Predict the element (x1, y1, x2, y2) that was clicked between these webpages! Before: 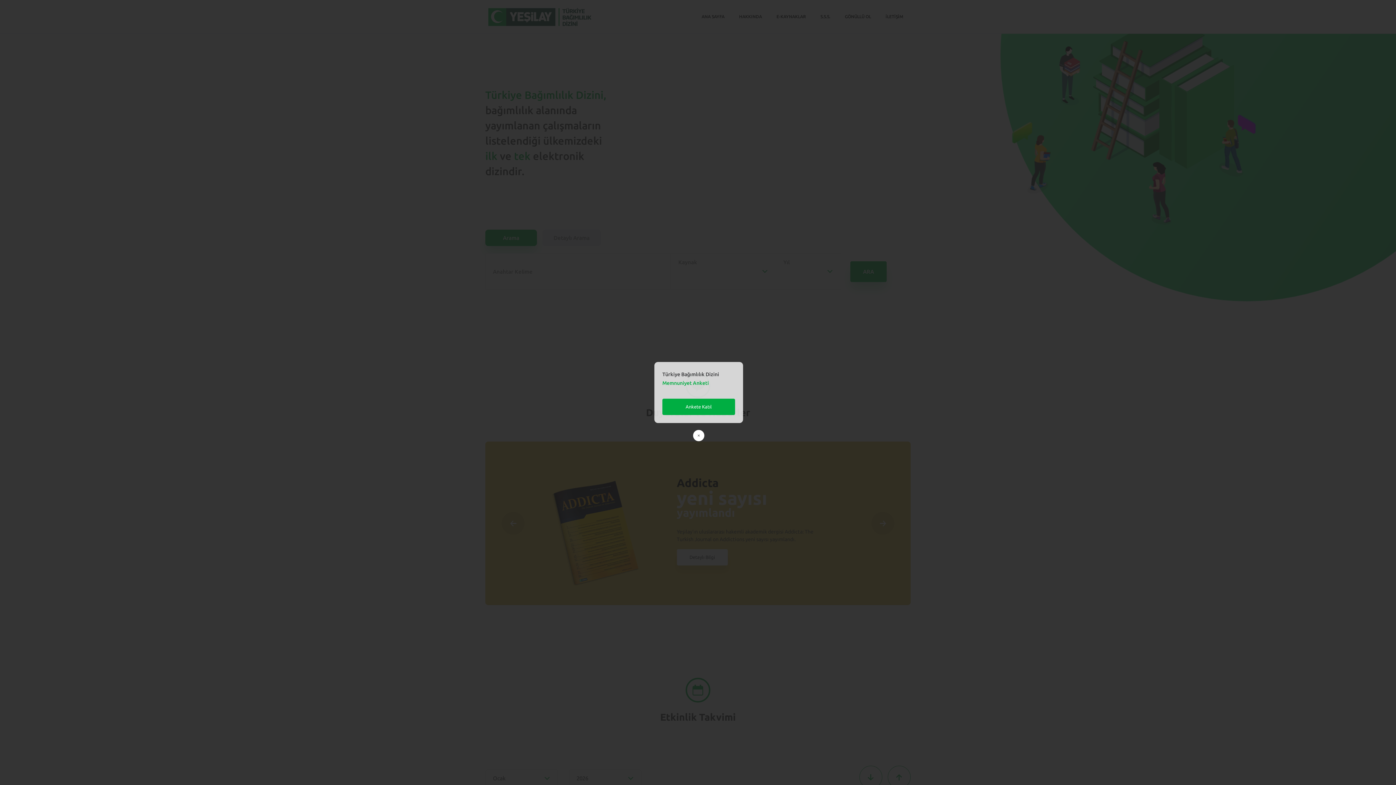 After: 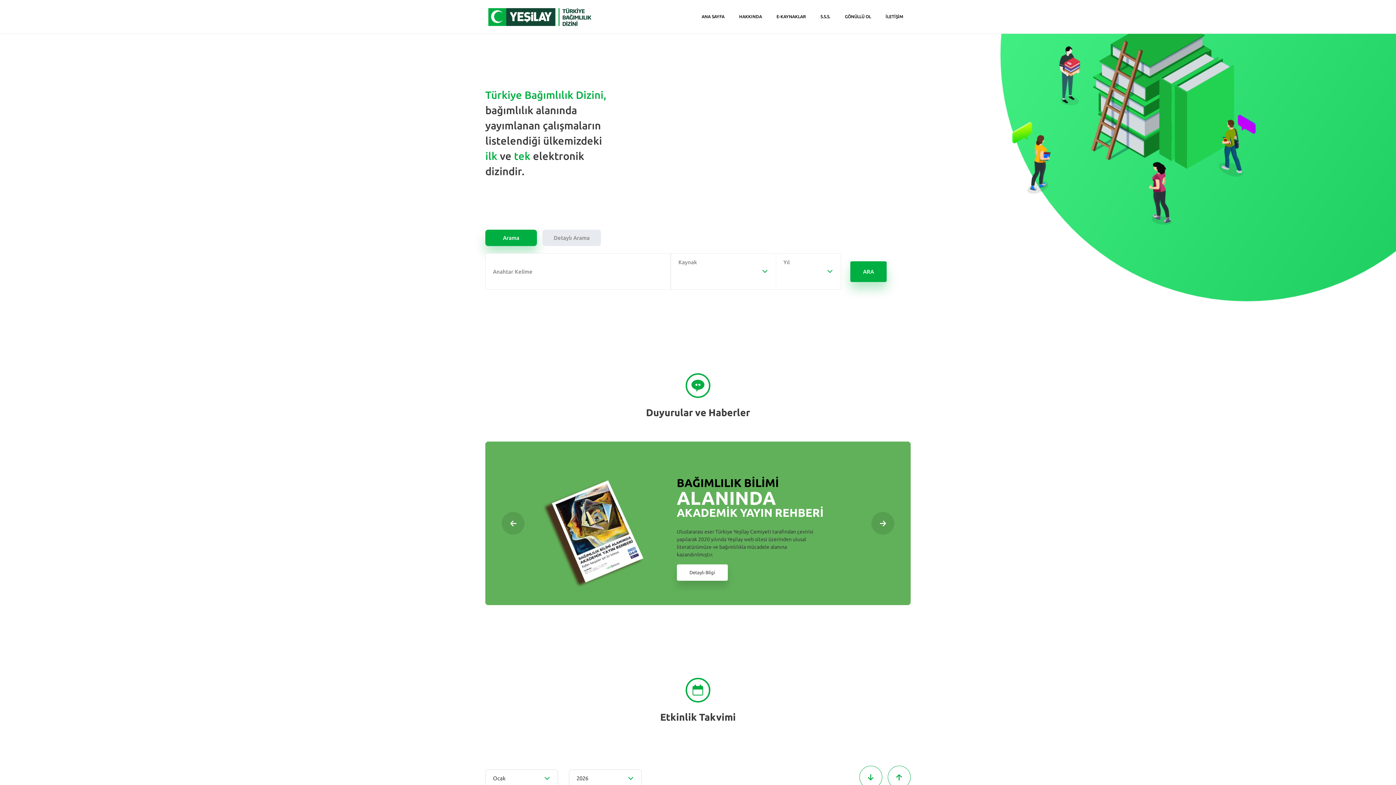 Action: bbox: (693, 430, 704, 441)